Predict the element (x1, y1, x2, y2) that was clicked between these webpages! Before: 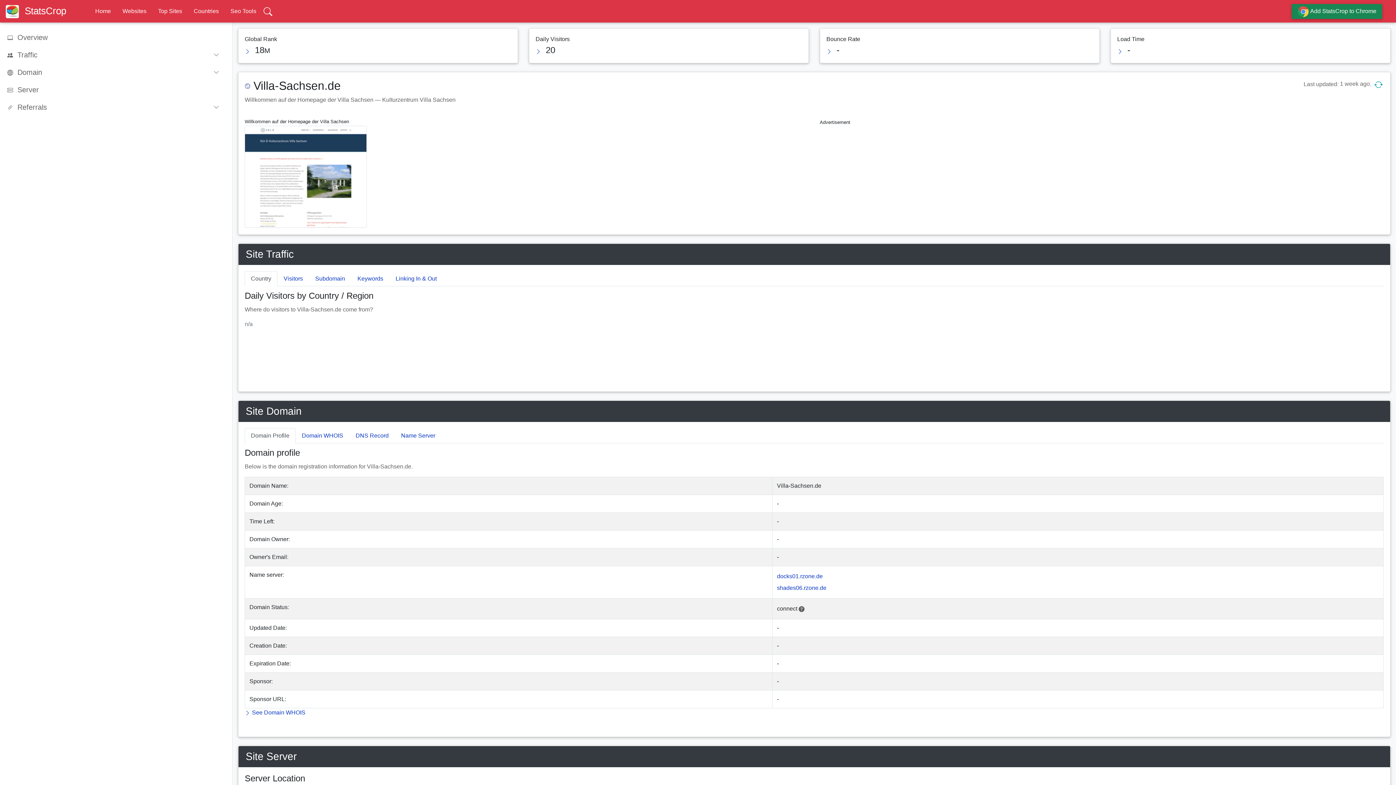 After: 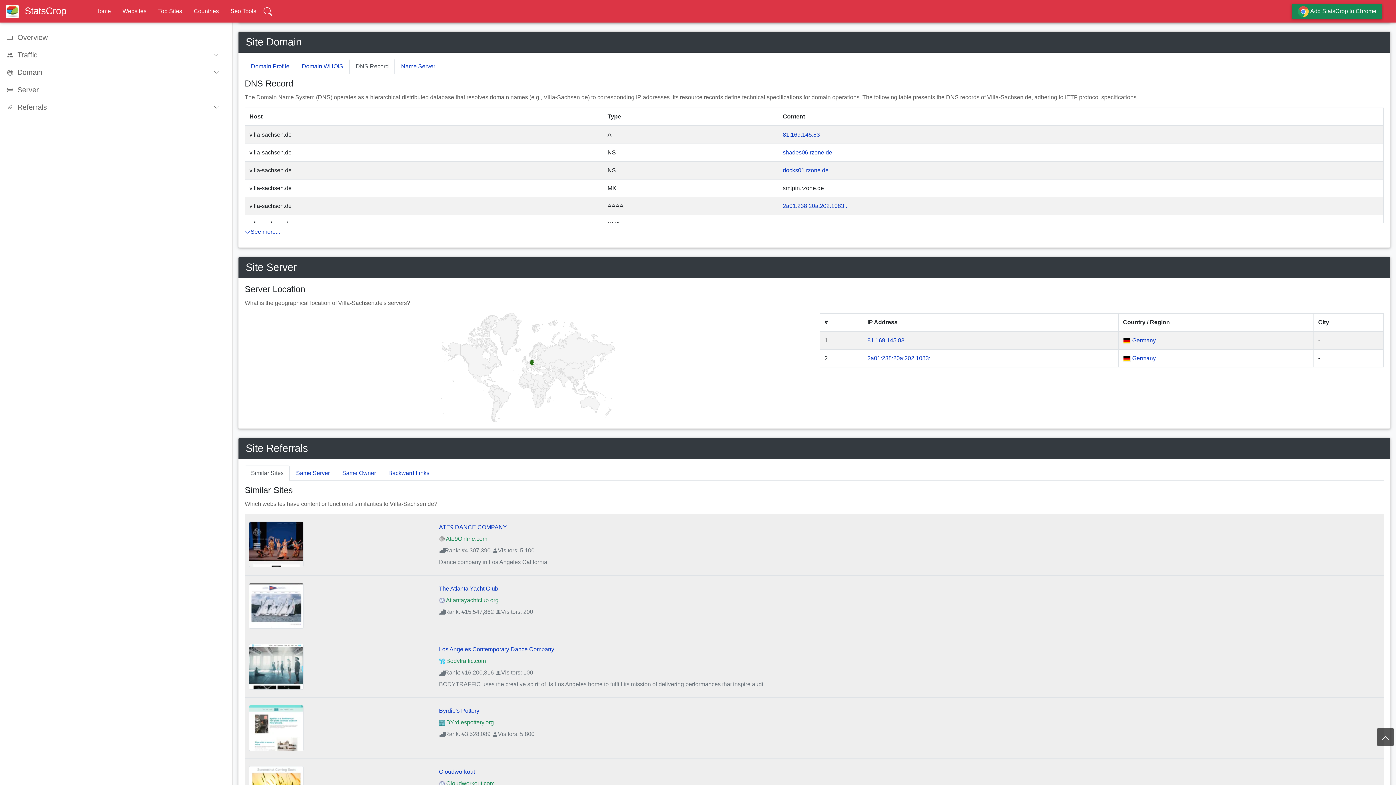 Action: bbox: (349, 428, 395, 443) label: DNS Record